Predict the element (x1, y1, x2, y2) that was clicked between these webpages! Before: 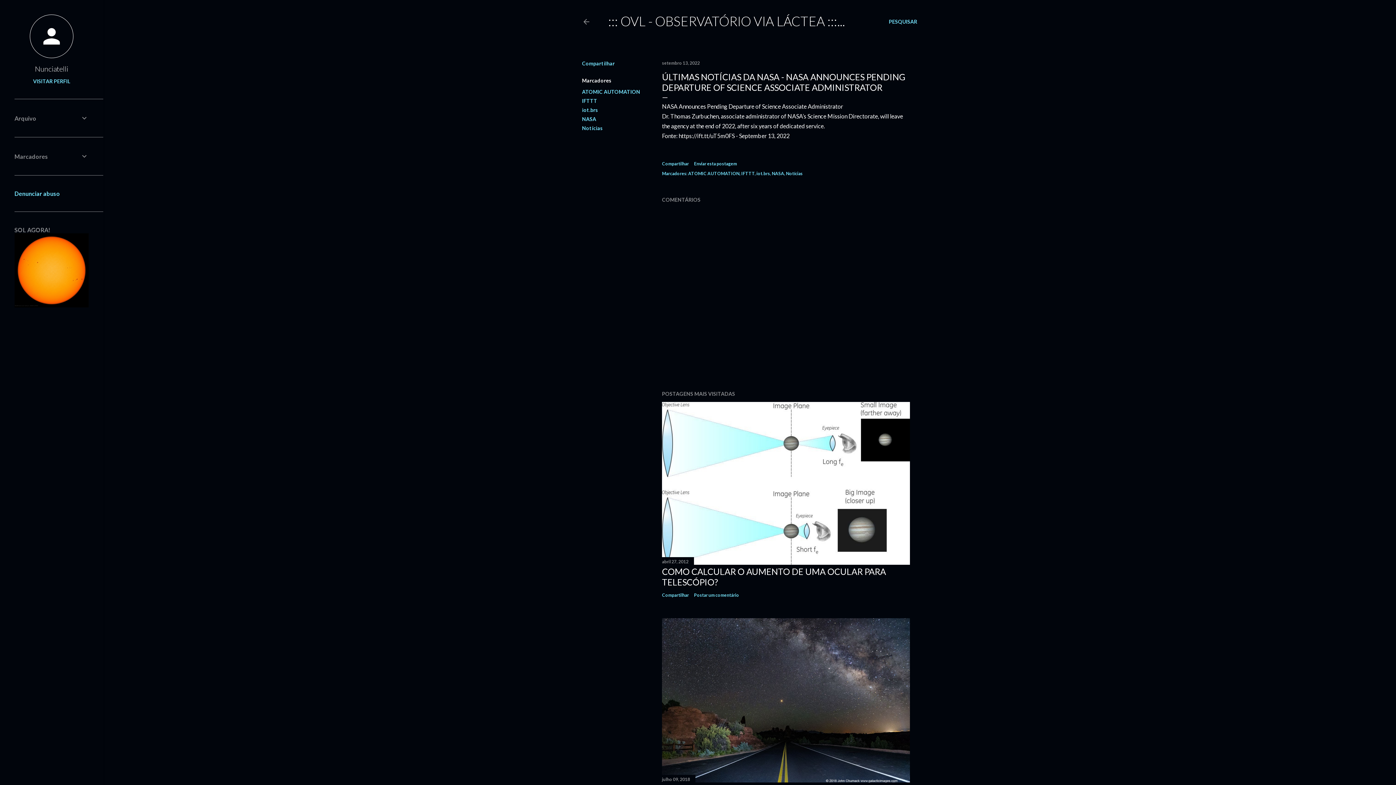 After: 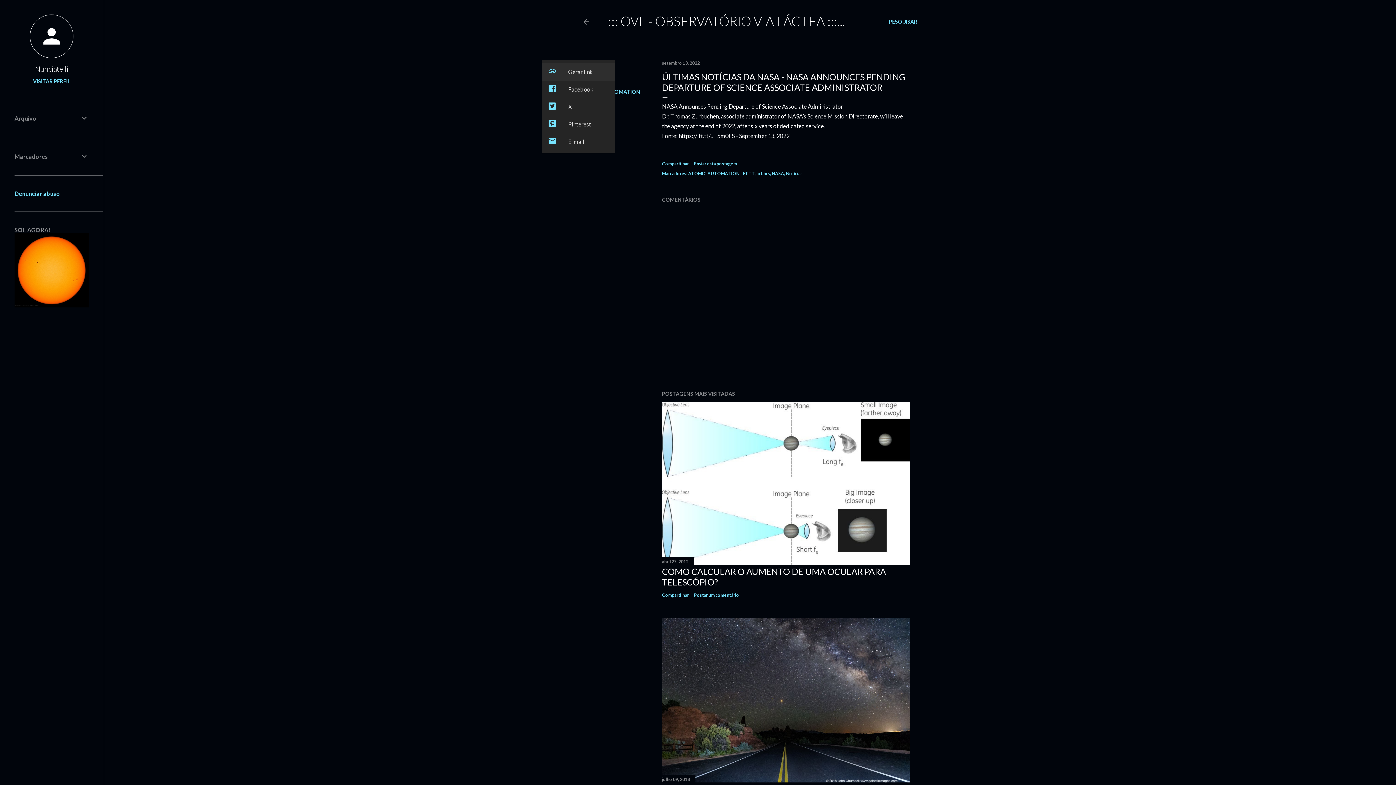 Action: bbox: (582, 60, 614, 66) label: Compartilhar